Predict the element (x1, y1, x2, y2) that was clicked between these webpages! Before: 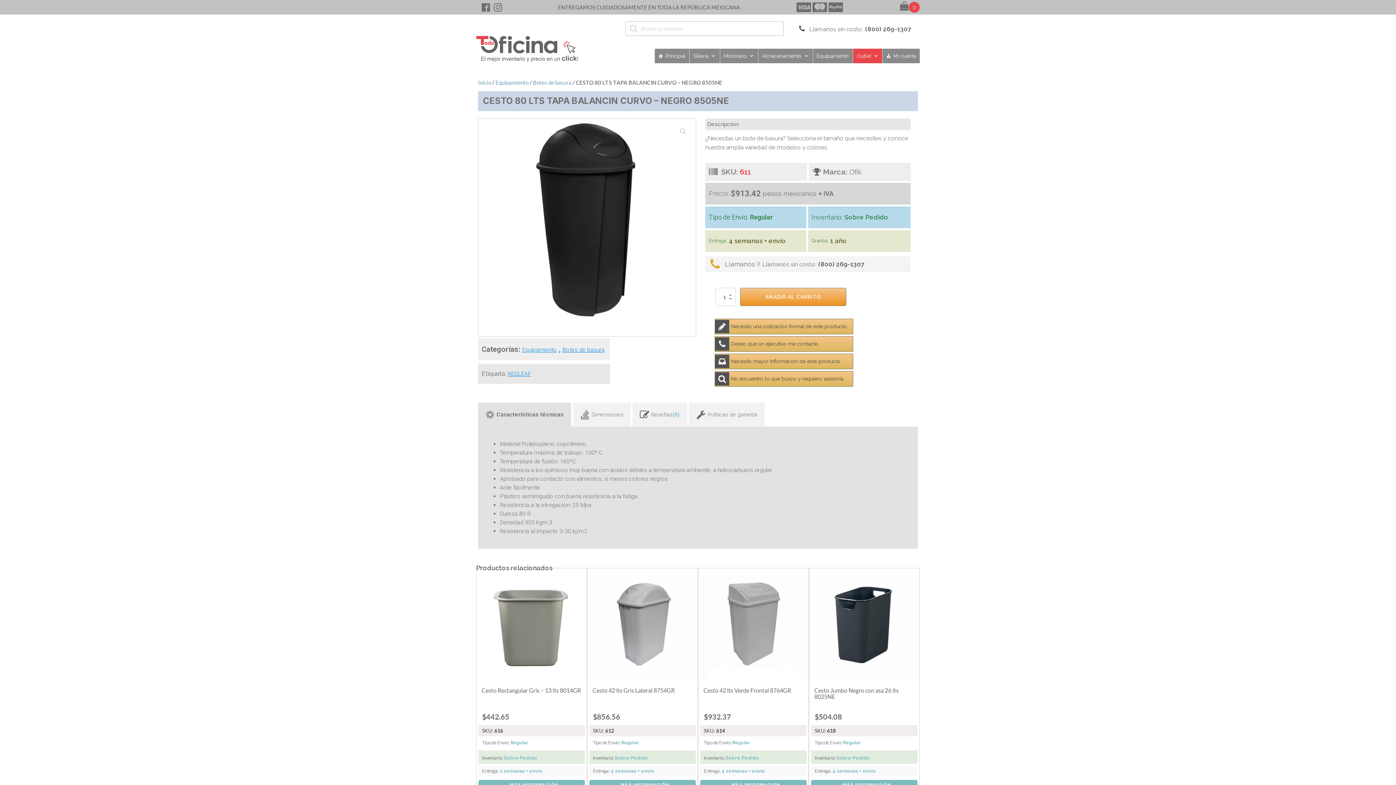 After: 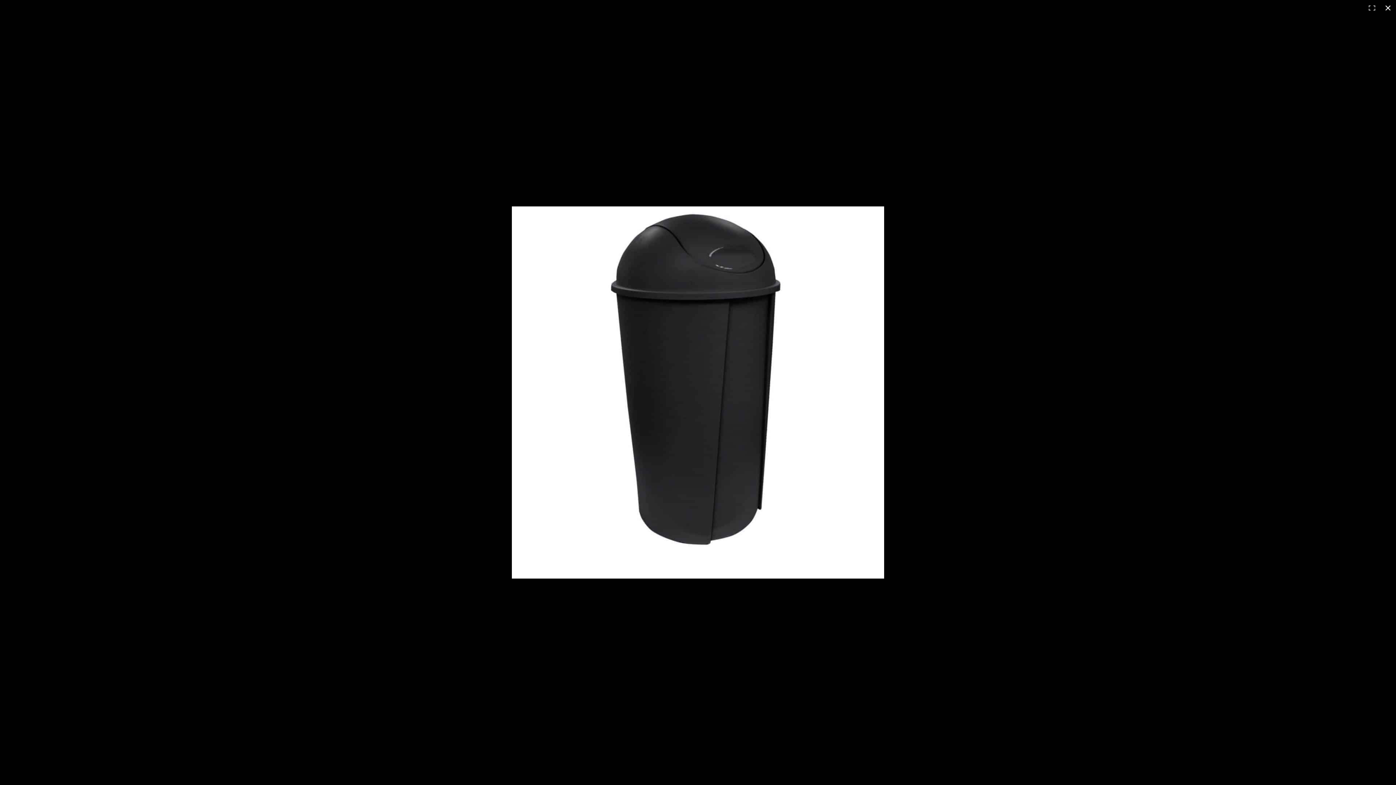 Action: bbox: (676, 124, 689, 138) label: View full-screen image gallery